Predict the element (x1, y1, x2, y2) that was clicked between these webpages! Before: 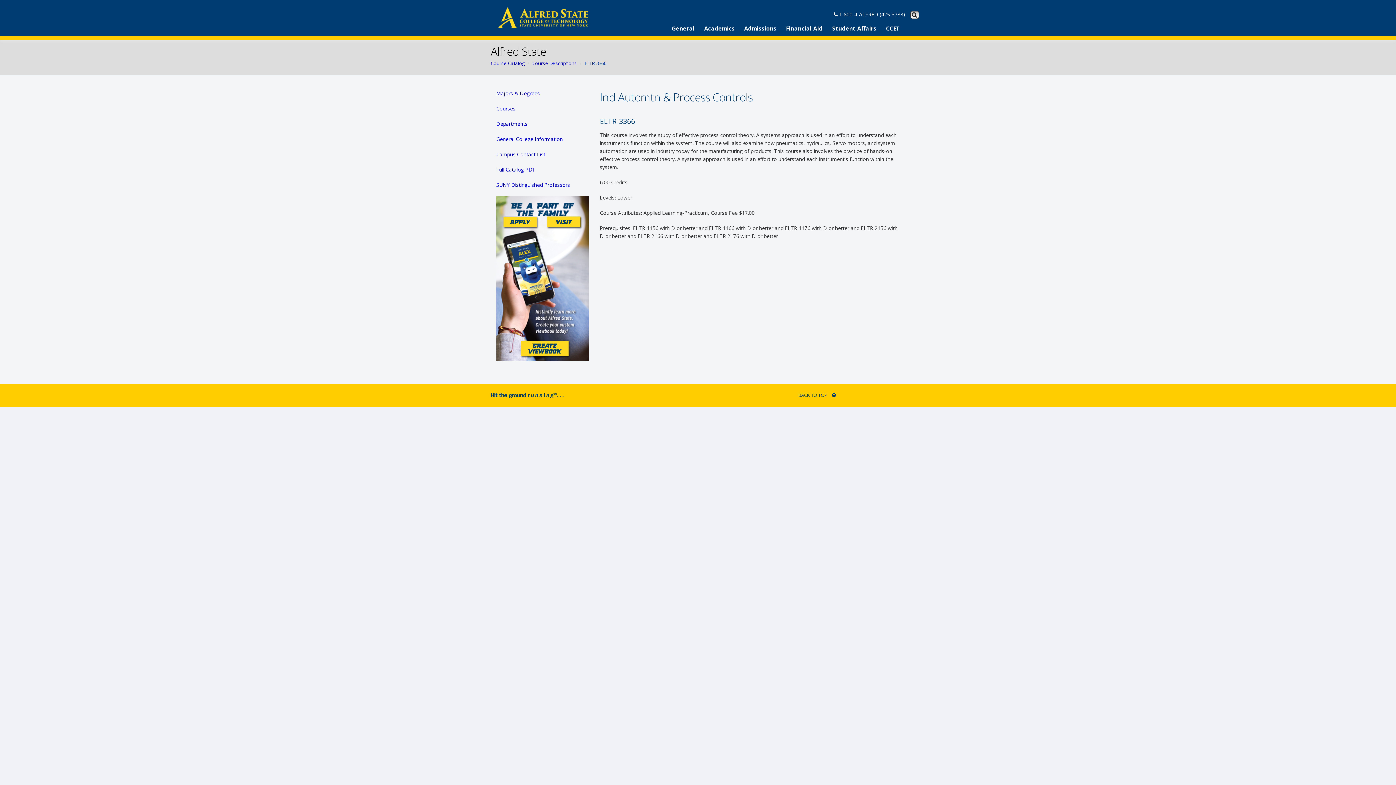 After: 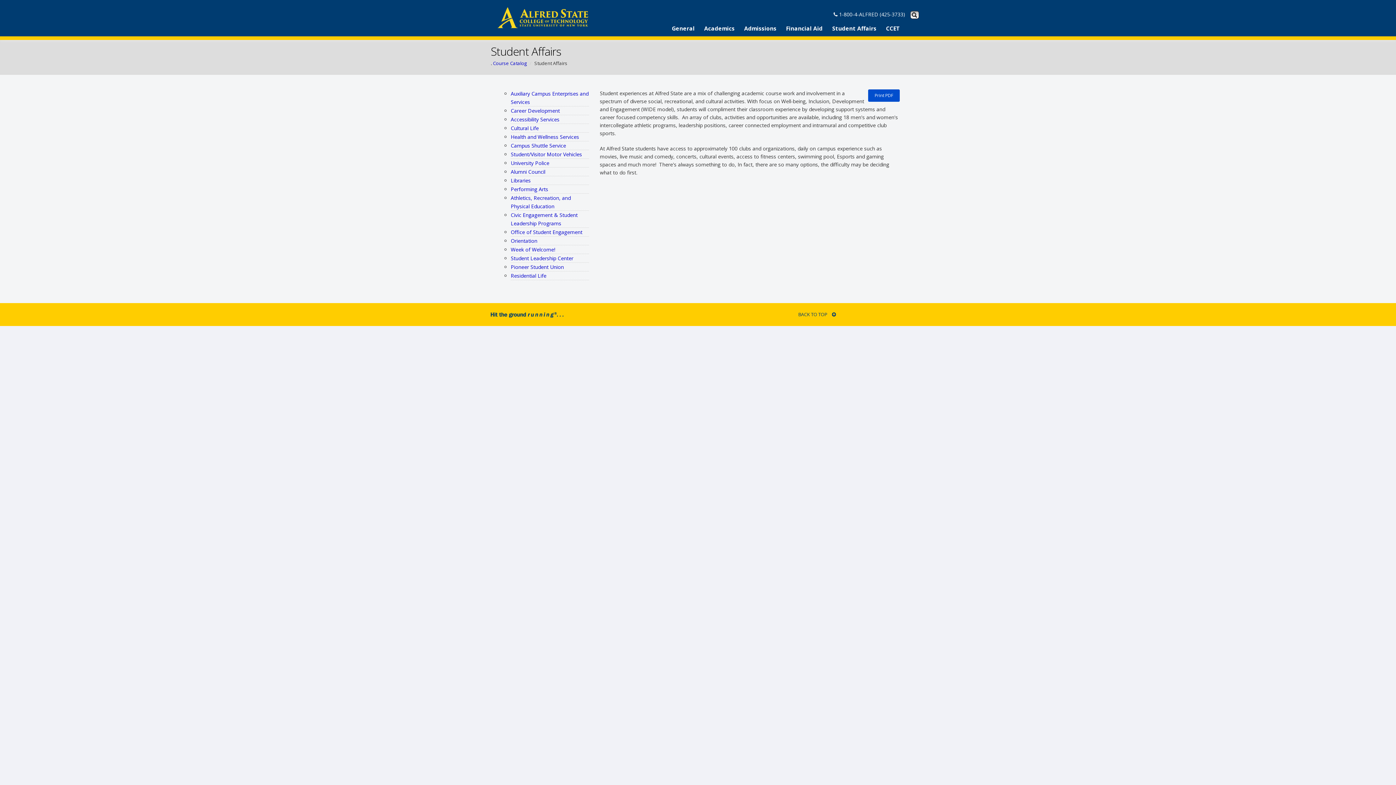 Action: label: Student Affairs bbox: (826, 21, 882, 36)